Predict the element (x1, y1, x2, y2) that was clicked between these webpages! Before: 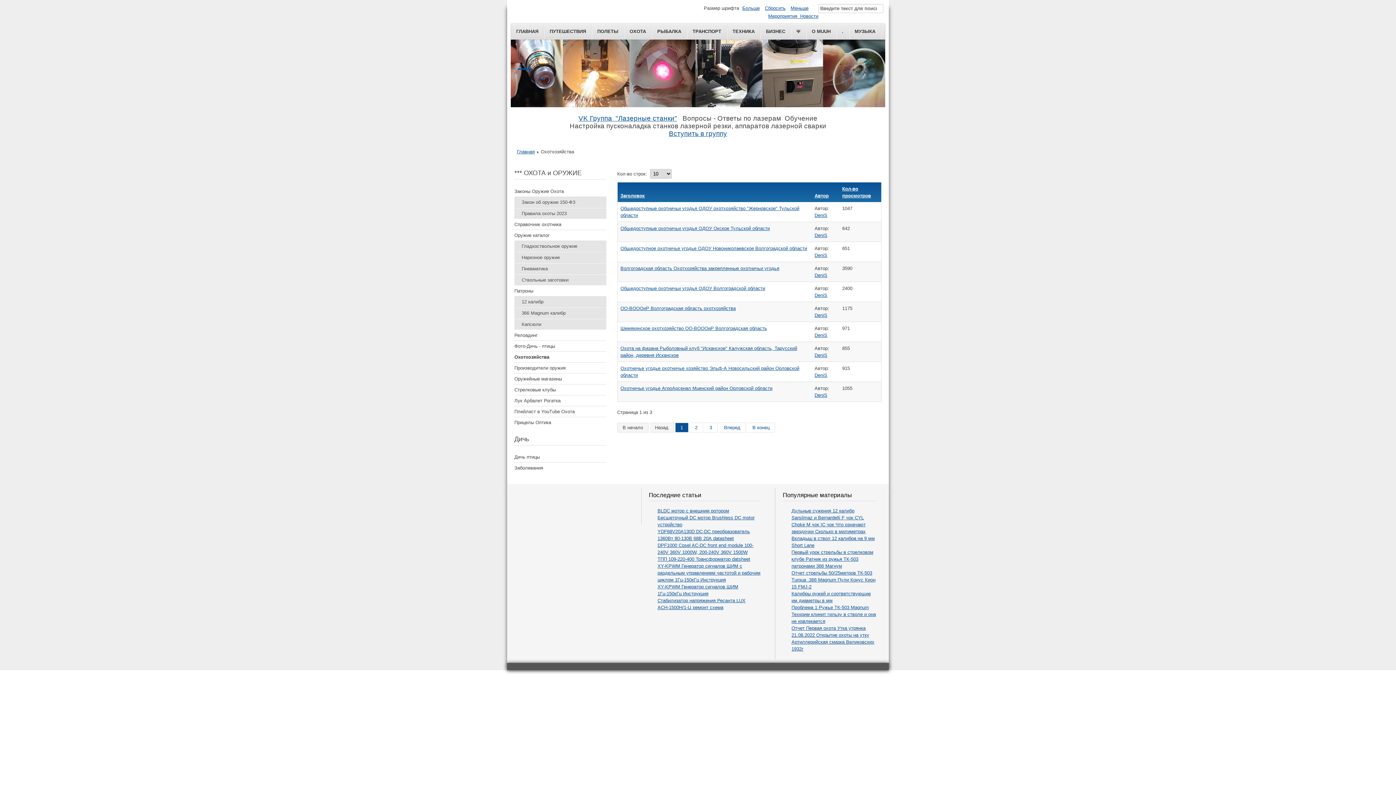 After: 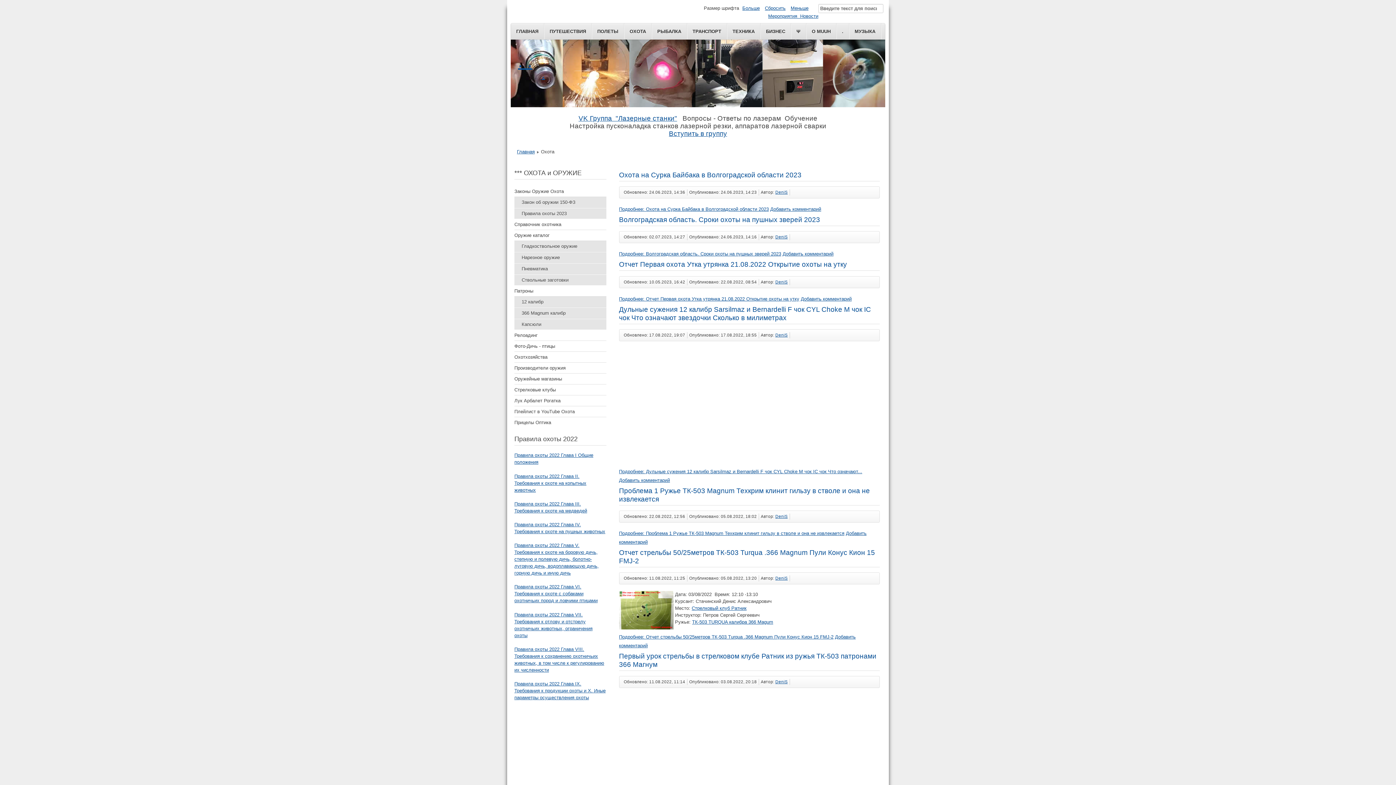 Action: bbox: (624, 23, 652, 39) label: ОХОТА